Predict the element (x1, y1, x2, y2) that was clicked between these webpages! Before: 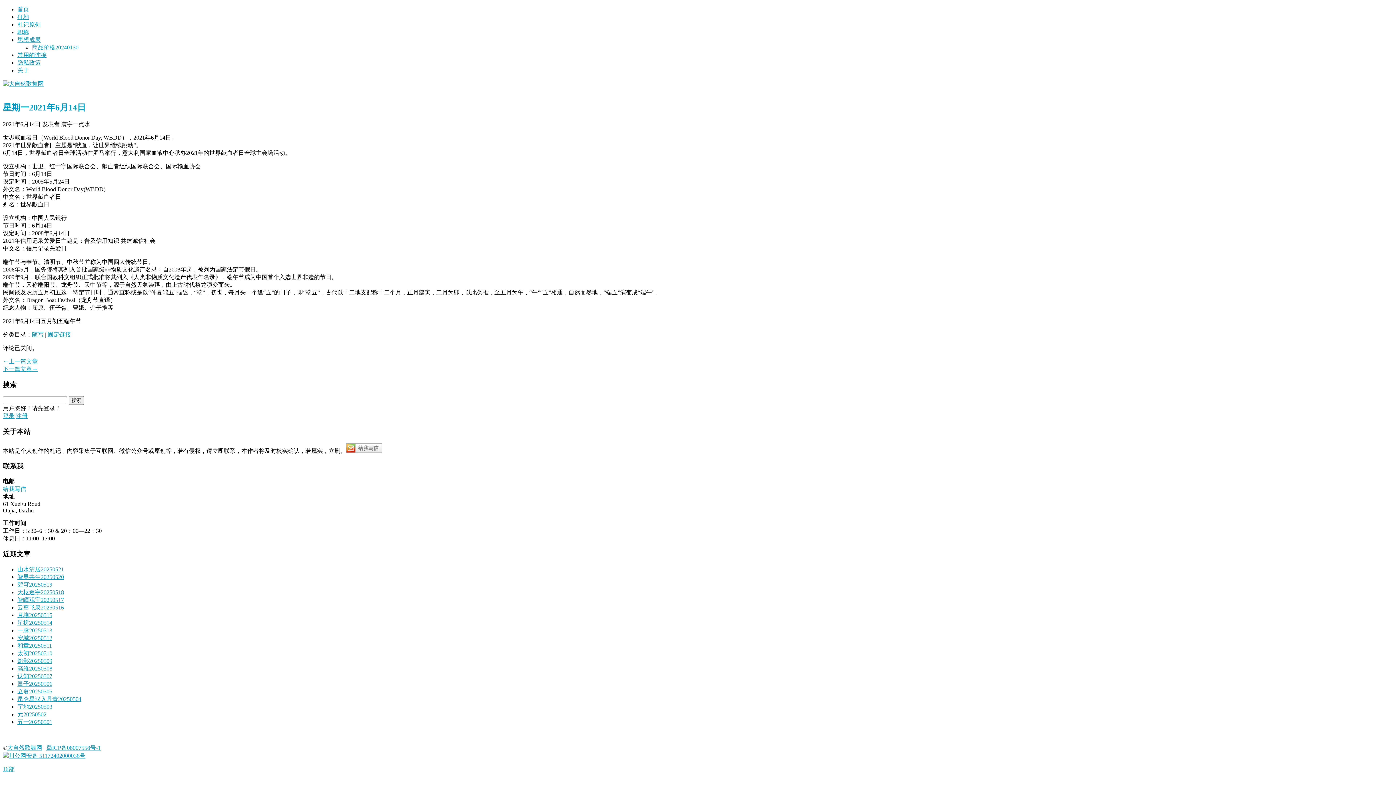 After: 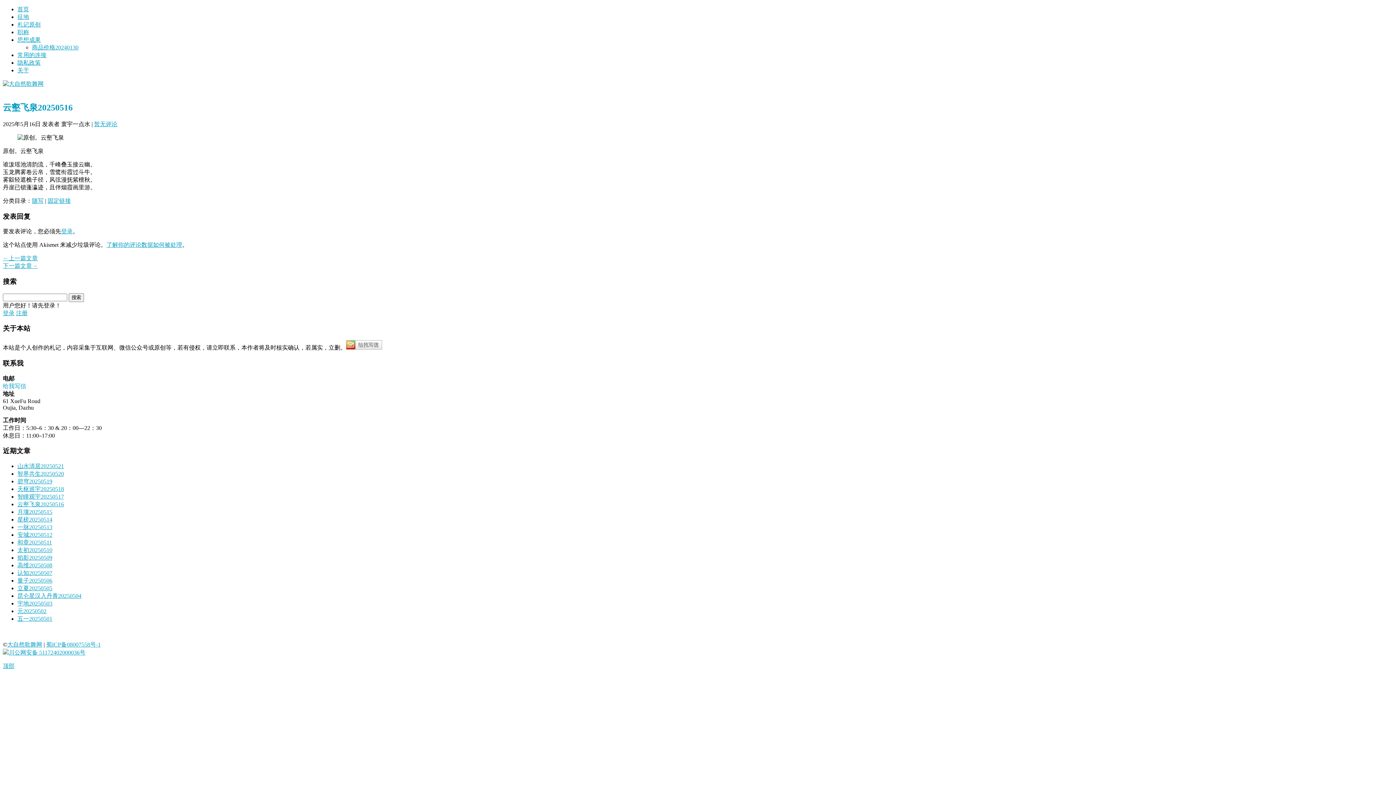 Action: bbox: (17, 604, 64, 610) label: 云壑飞泉20250516